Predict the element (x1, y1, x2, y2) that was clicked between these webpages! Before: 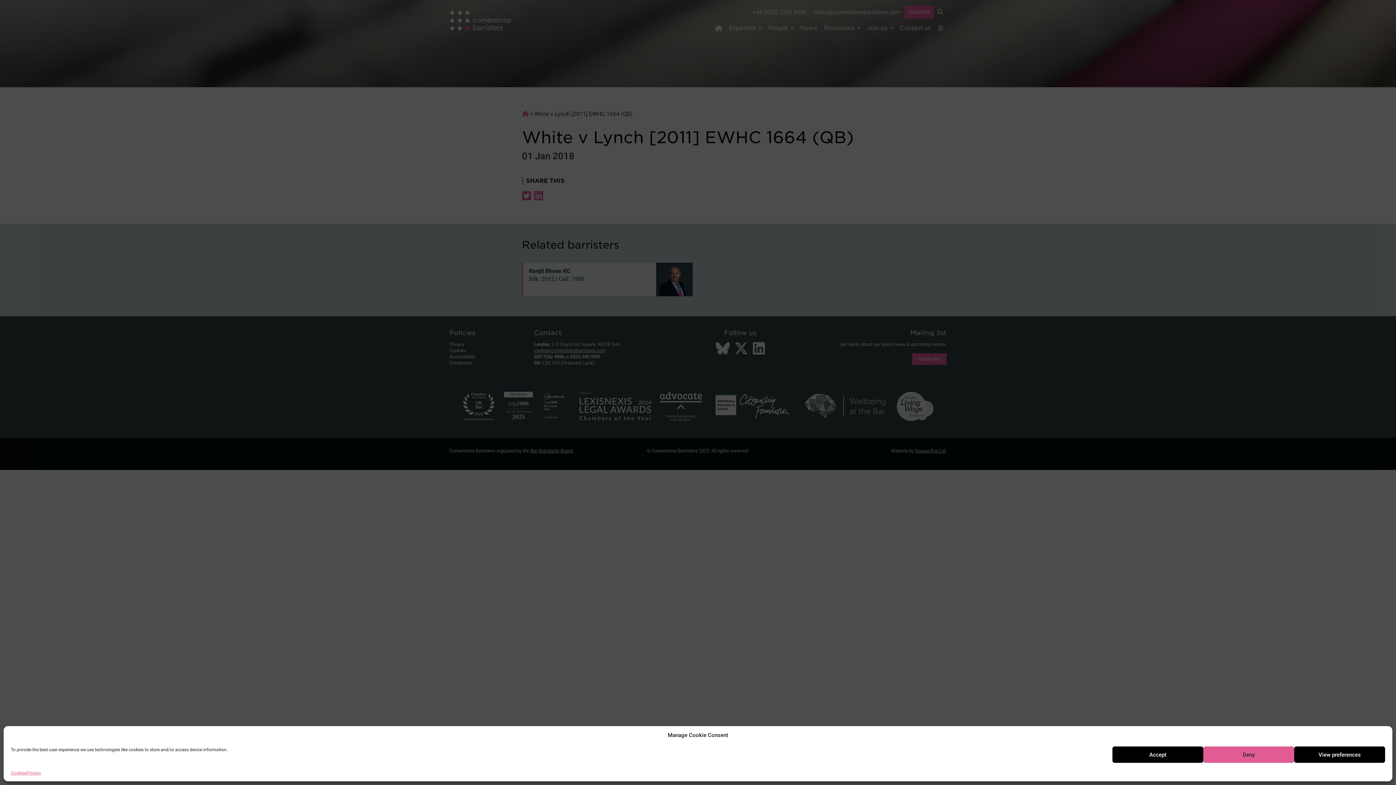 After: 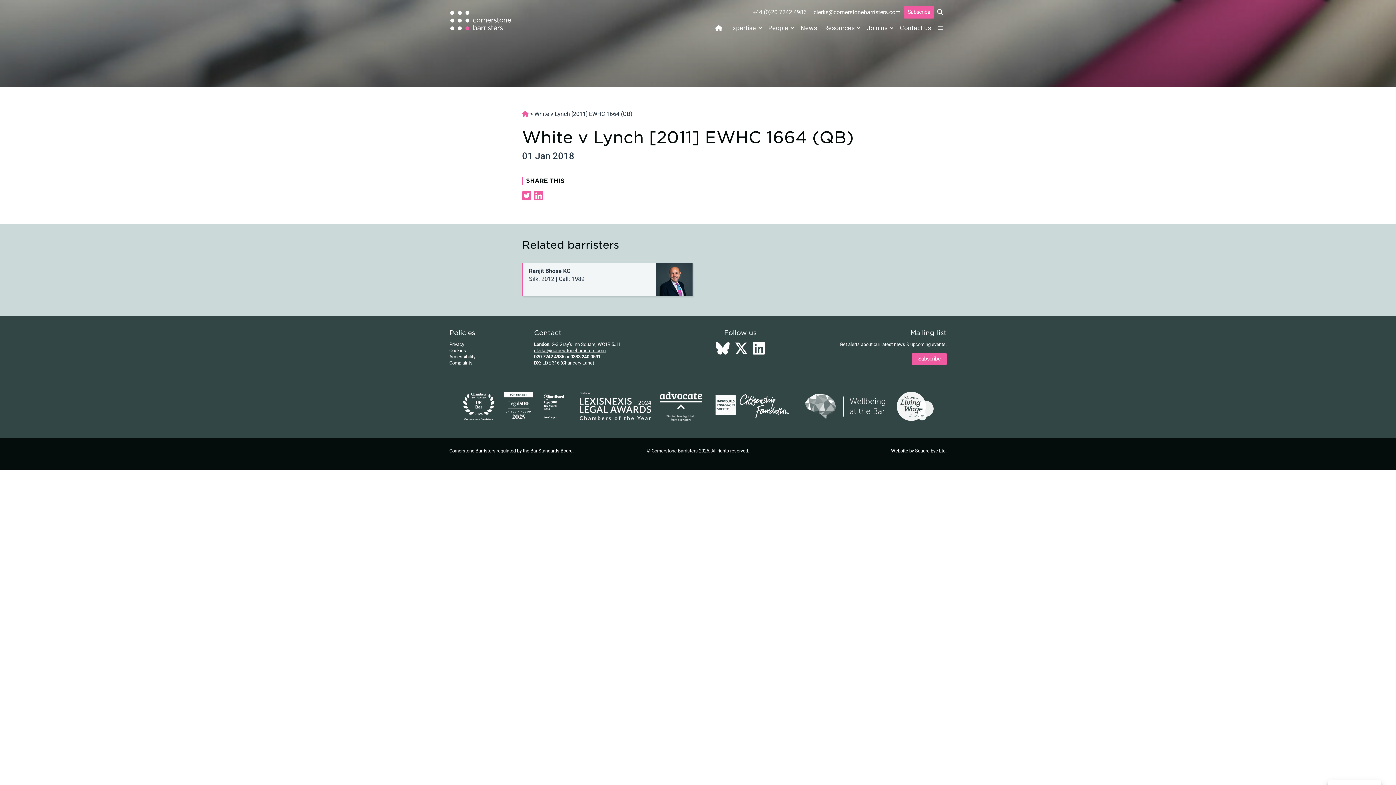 Action: bbox: (1112, 746, 1203, 763) label: Accept